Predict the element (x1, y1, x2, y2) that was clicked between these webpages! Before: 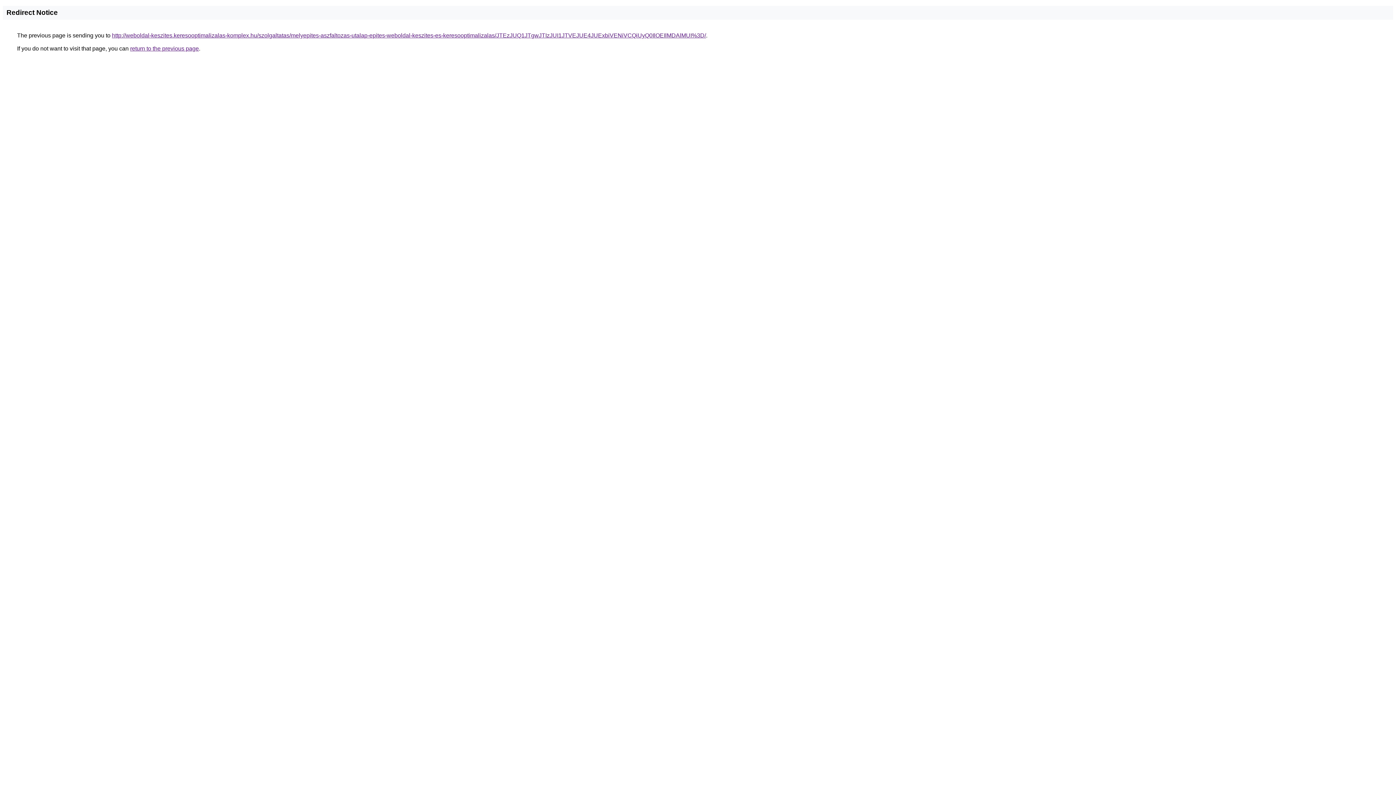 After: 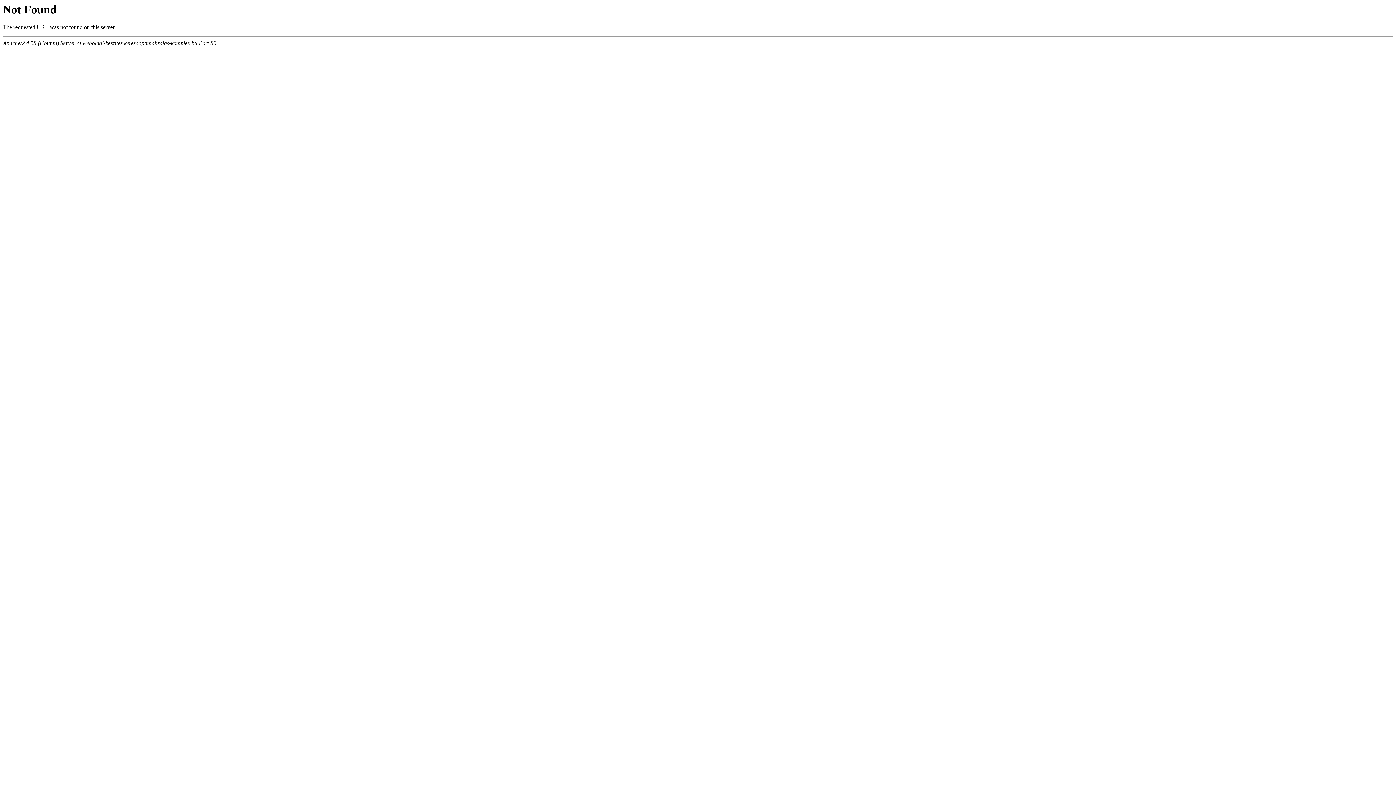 Action: bbox: (112, 32, 706, 38) label: http://weboldal-keszites.keresooptimalizalas-komplex.hu/szolgaltatas/melyepites-aszfaltozas-utalap-epites-weboldal-keszites-es-keresooptimalizalas/JTEzJUQ1JTgwJTIzJUI1JTVEJUE4JUExbiVENiVCQiUyQ0IlOEIlMDAlMUI%3D/